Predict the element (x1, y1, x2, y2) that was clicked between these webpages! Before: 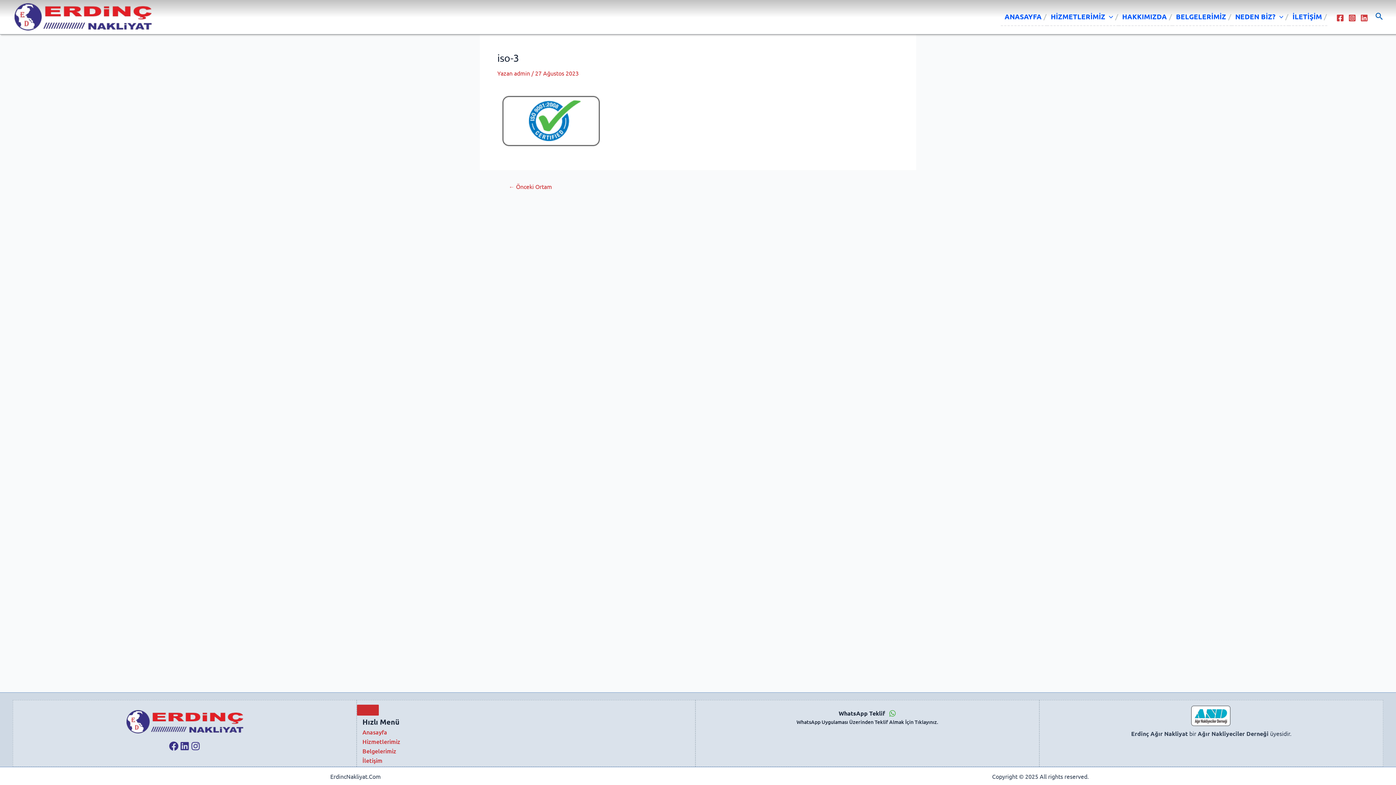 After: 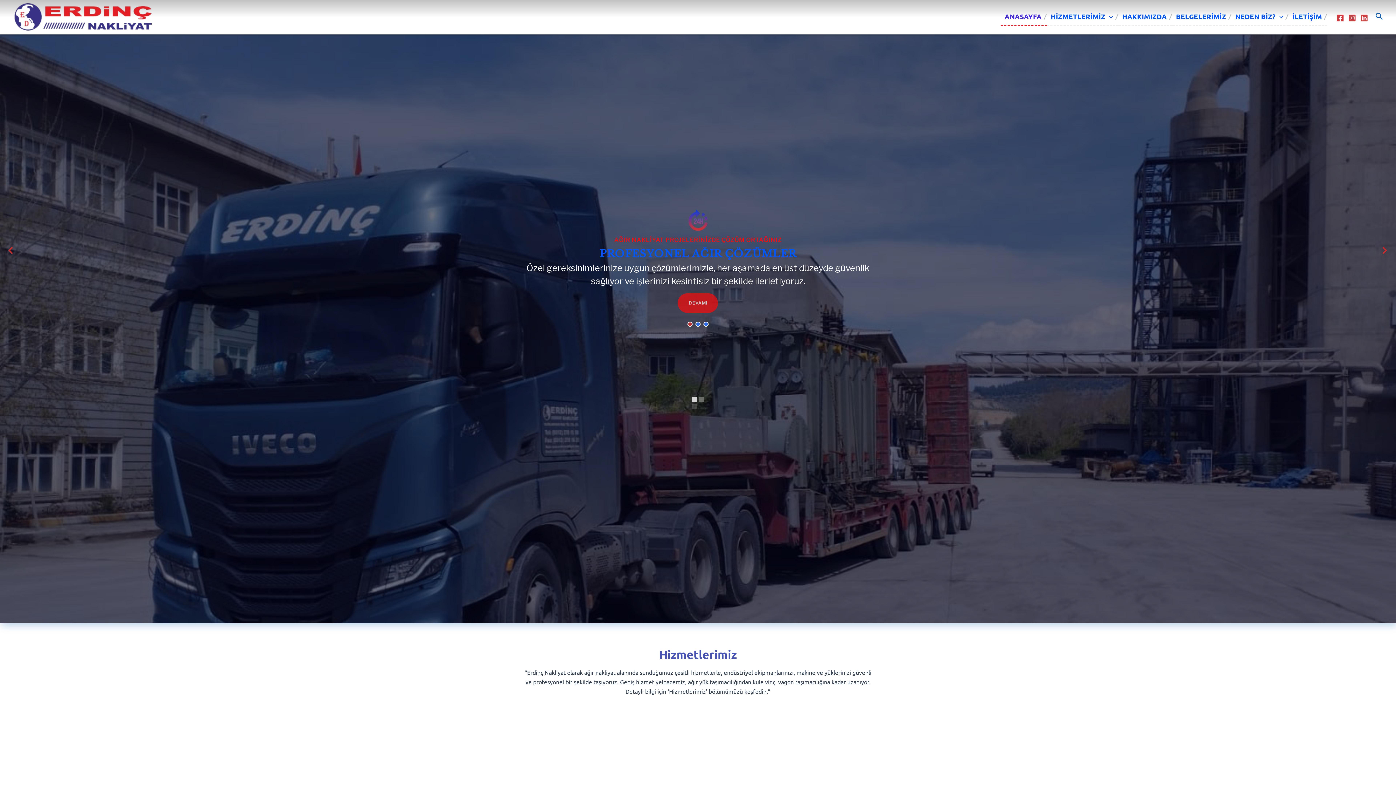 Action: bbox: (14, 12, 151, 19)